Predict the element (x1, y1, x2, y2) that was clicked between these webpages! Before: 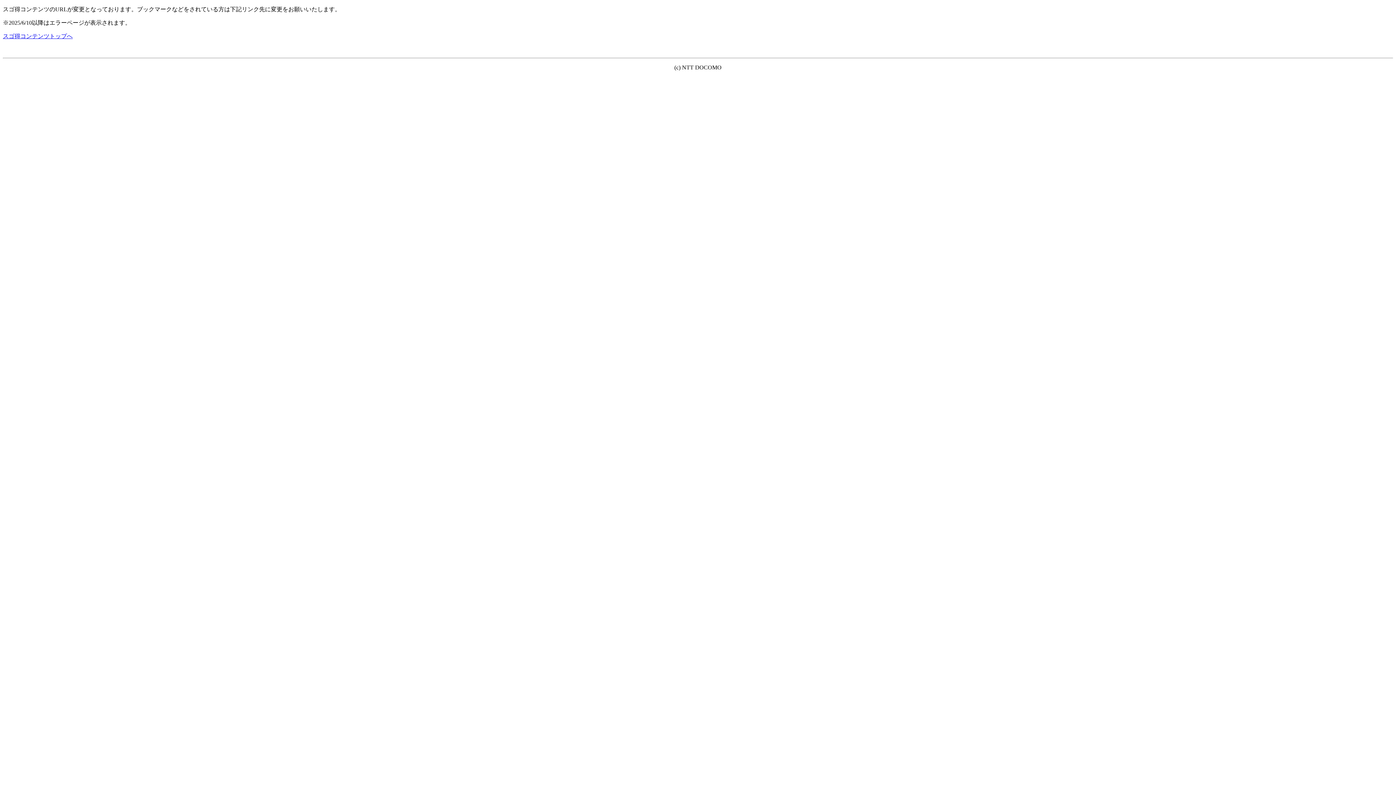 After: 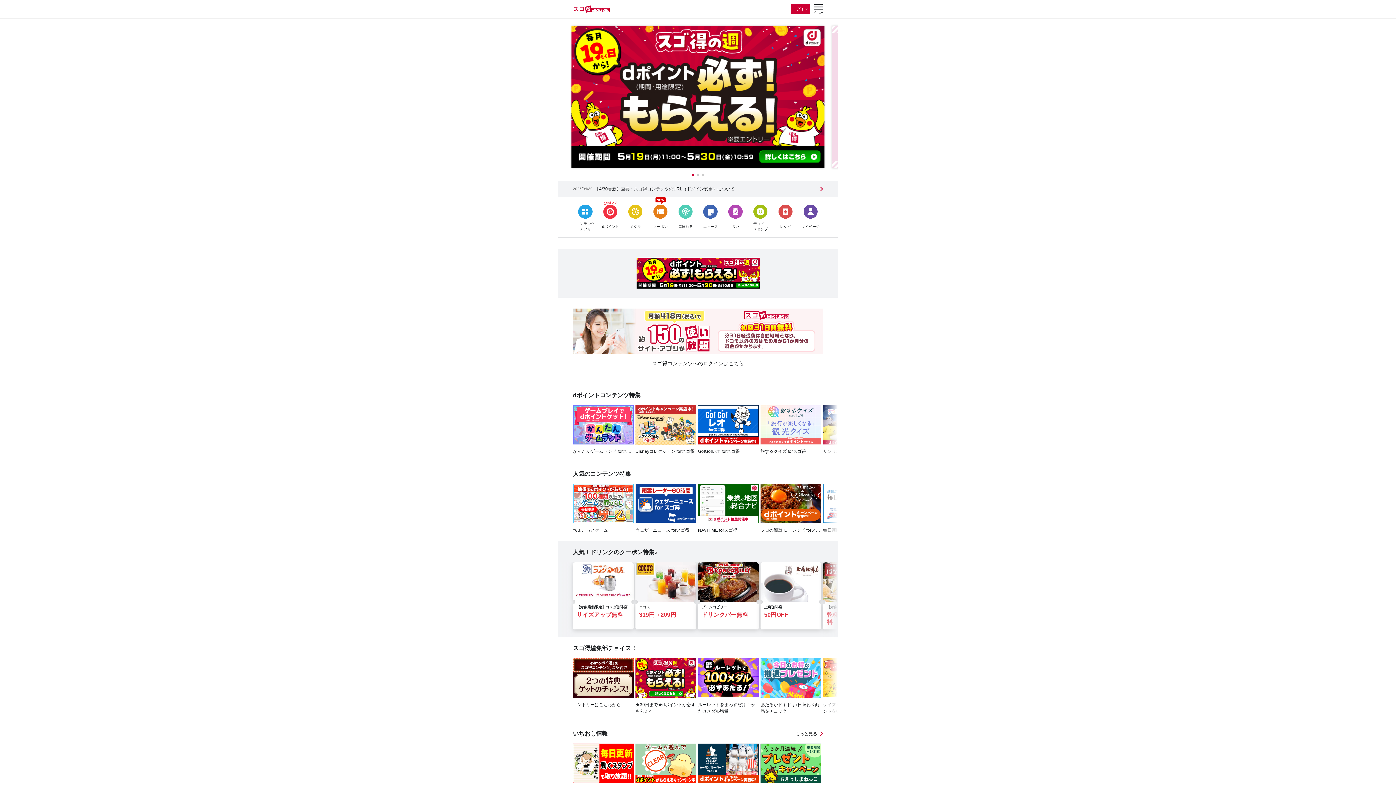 Action: label: スゴ得コンテンツトップへ bbox: (2, 33, 72, 39)